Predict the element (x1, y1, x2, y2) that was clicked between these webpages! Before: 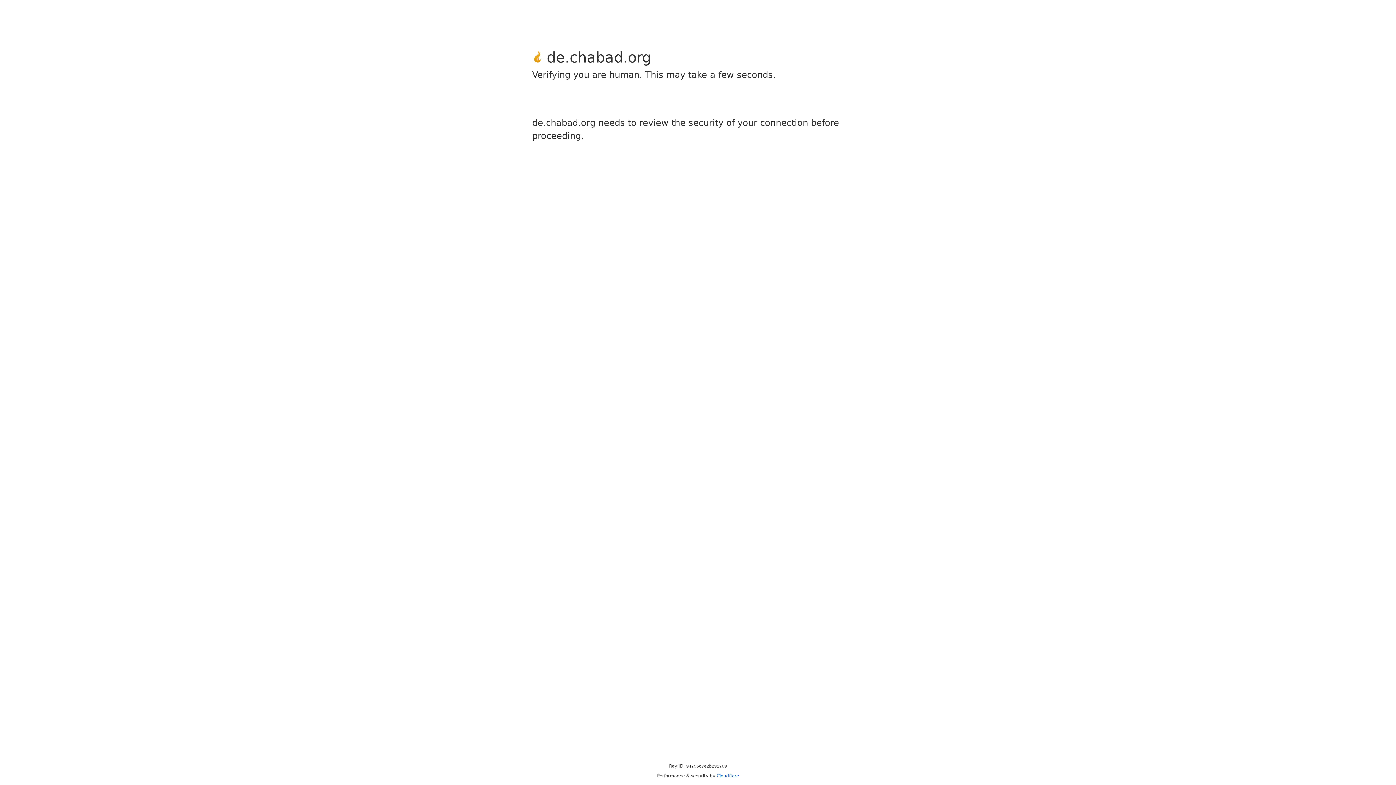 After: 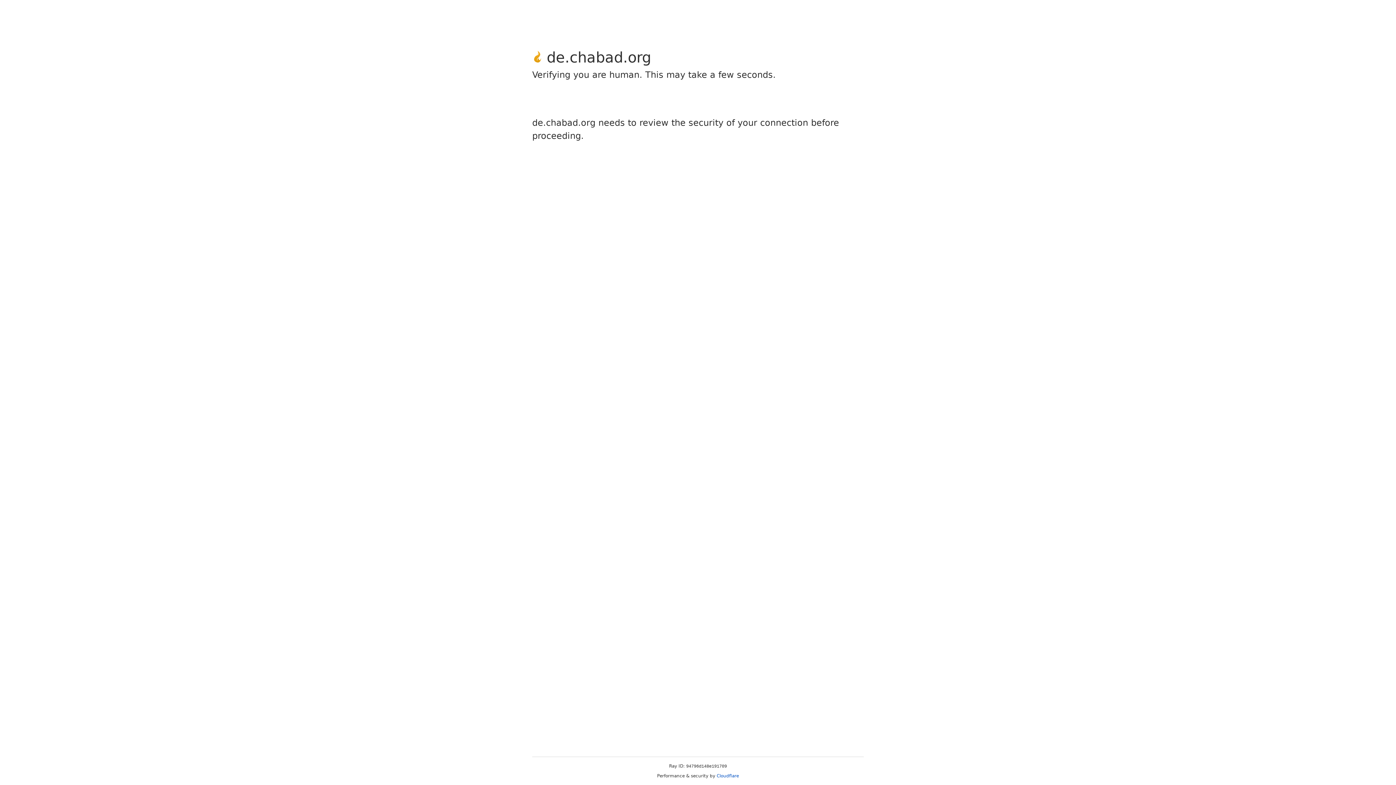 Action: bbox: (716, 773, 739, 778) label: Cloudflare